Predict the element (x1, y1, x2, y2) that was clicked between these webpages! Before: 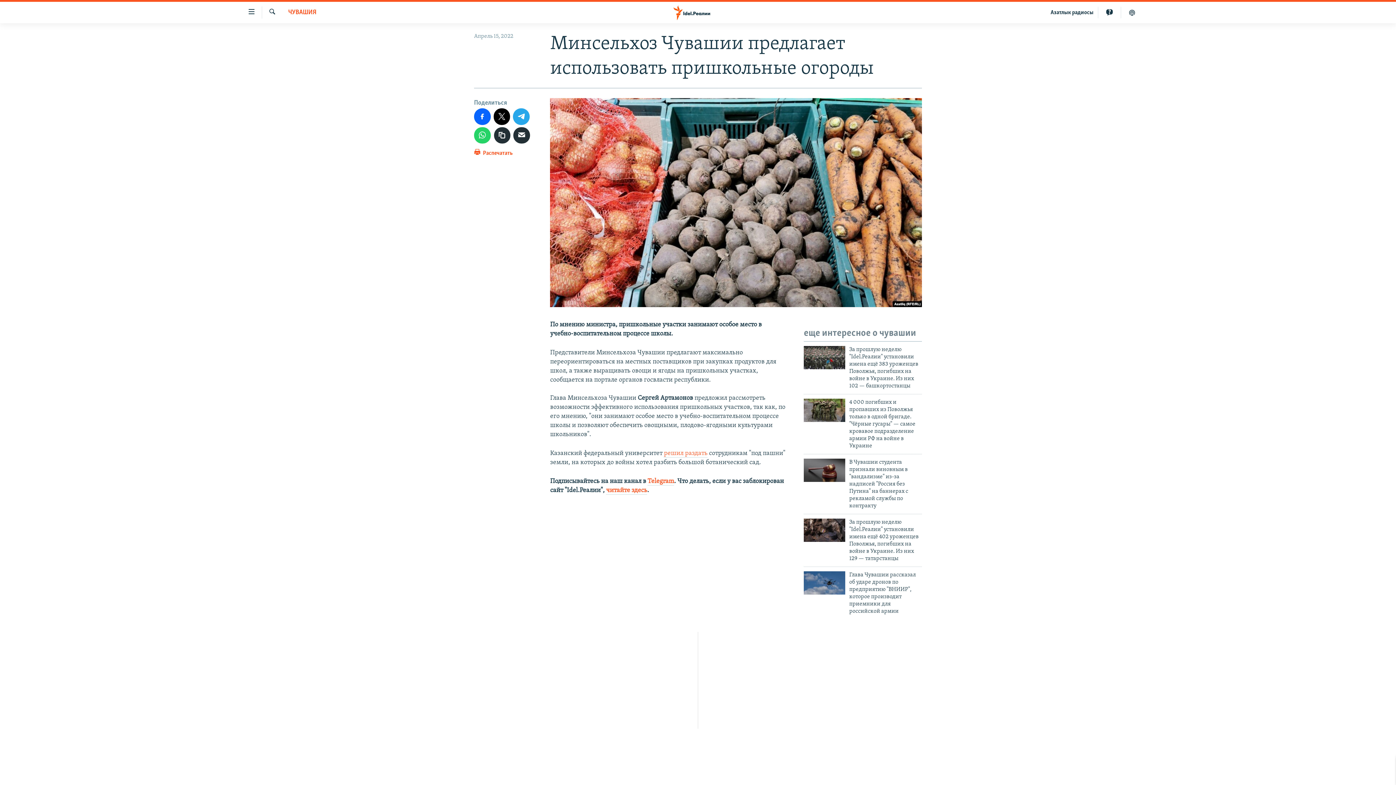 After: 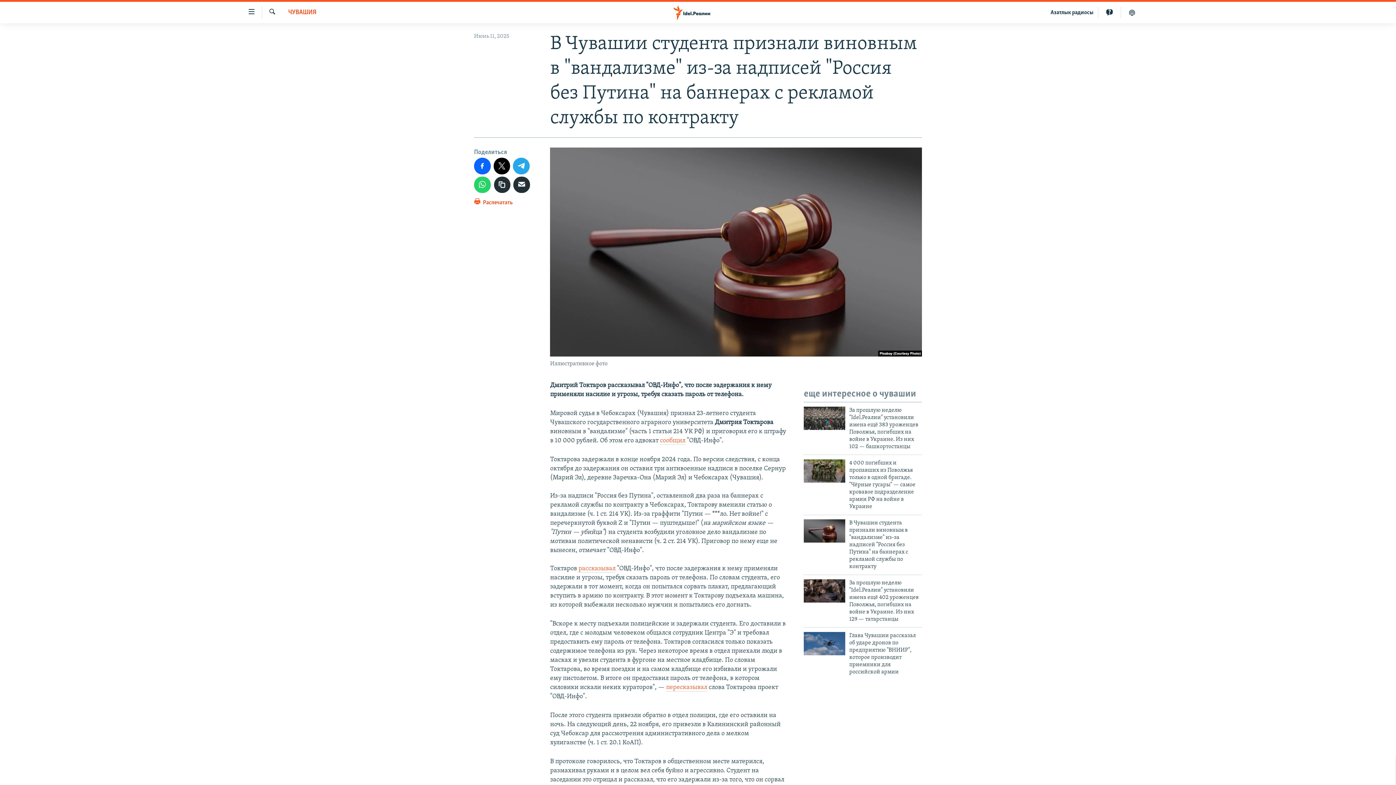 Action: bbox: (849, 458, 922, 514) label: В Чувашии студента признали виновным в "вандализме" из-за надписей "Россия без Путина" на баннерах с рекламой службы по контракту